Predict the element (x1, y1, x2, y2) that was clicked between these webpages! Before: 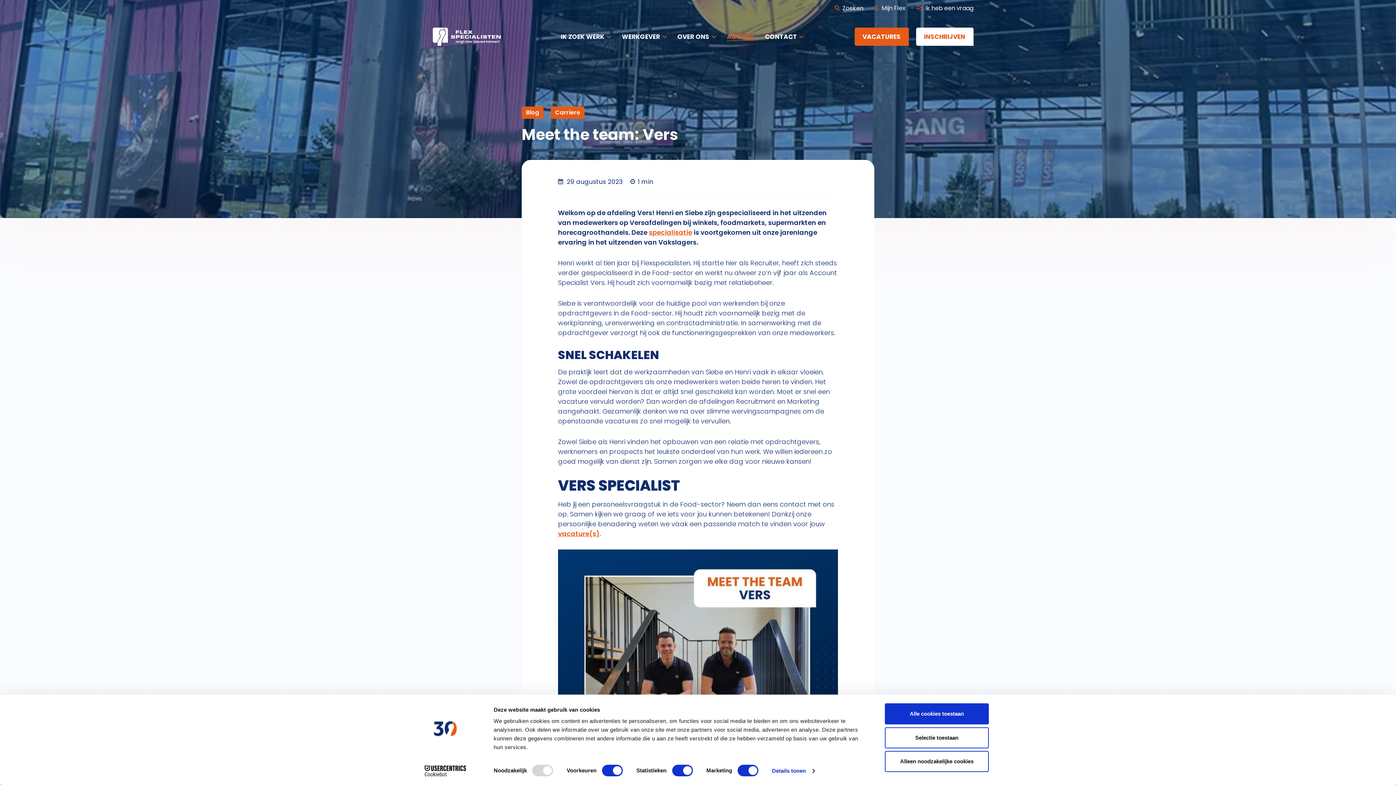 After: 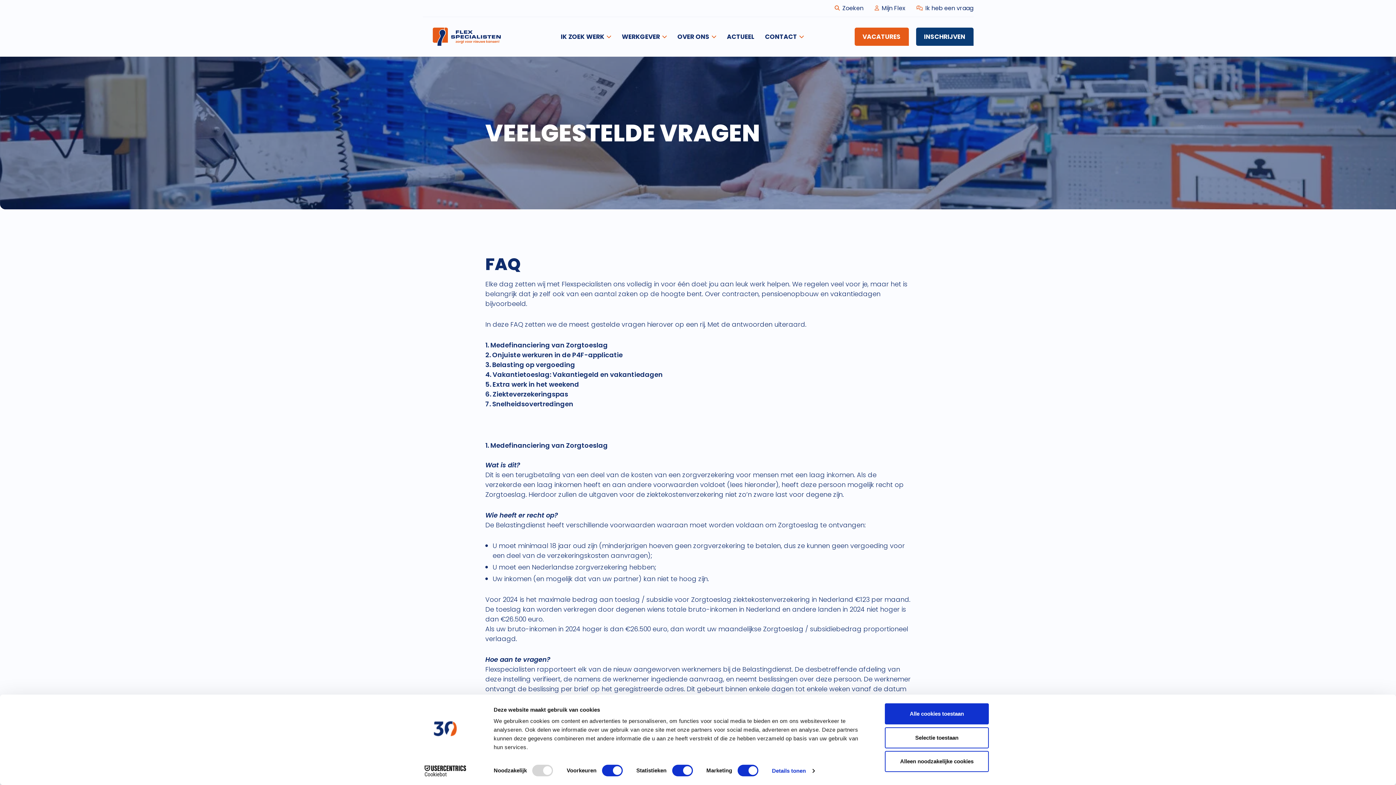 Action: bbox: (916, 5, 973, 11) label: Ik heb een vraag